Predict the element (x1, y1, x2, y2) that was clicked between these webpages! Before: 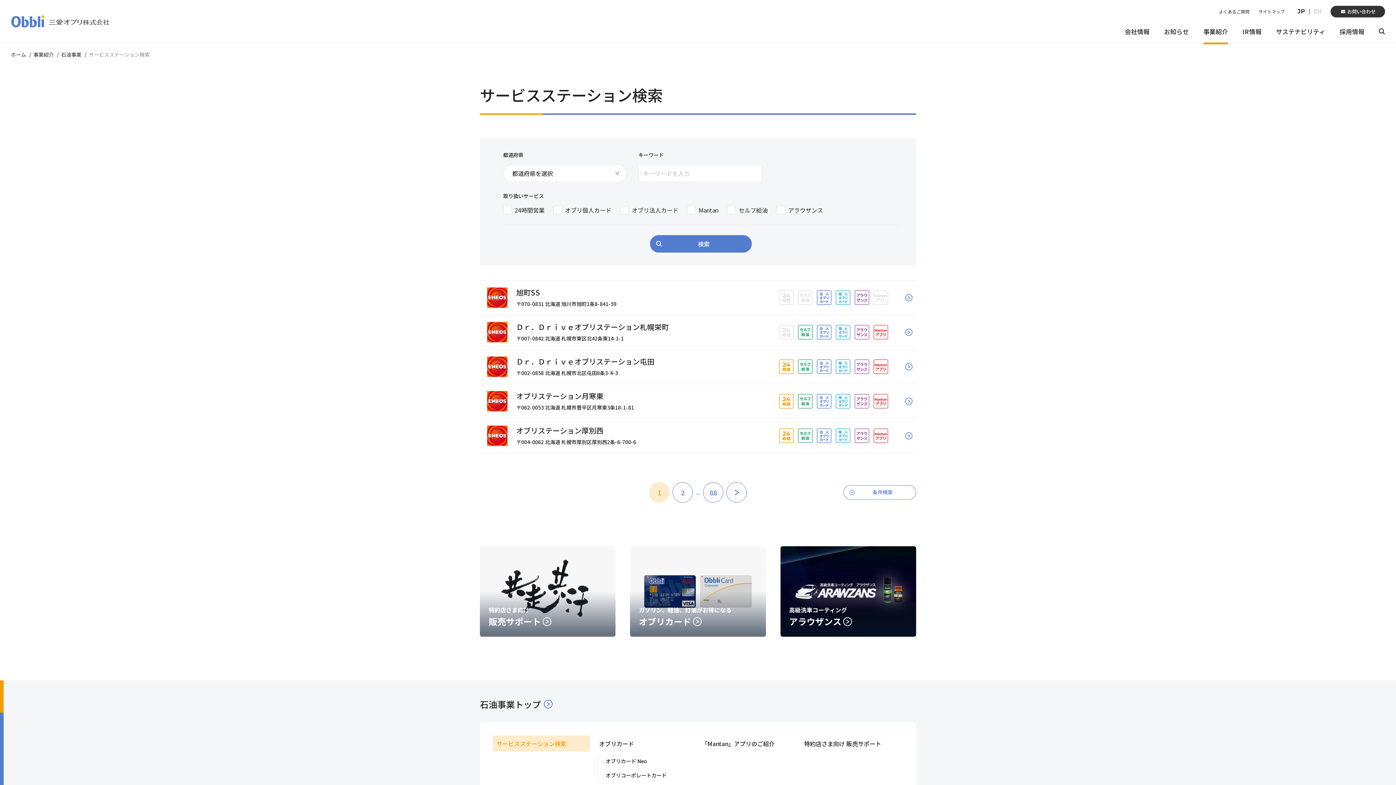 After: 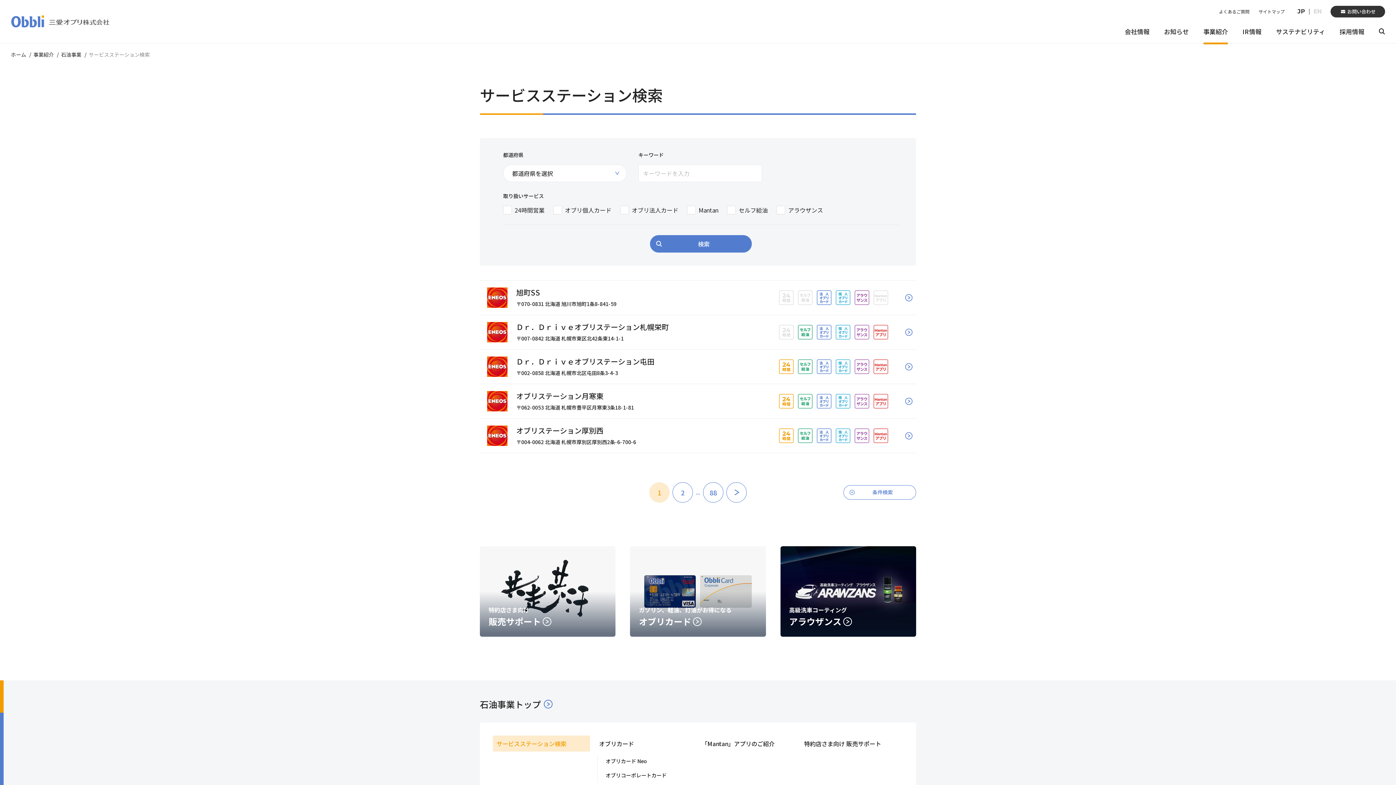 Action: bbox: (650, 235, 752, 252) label: 検索